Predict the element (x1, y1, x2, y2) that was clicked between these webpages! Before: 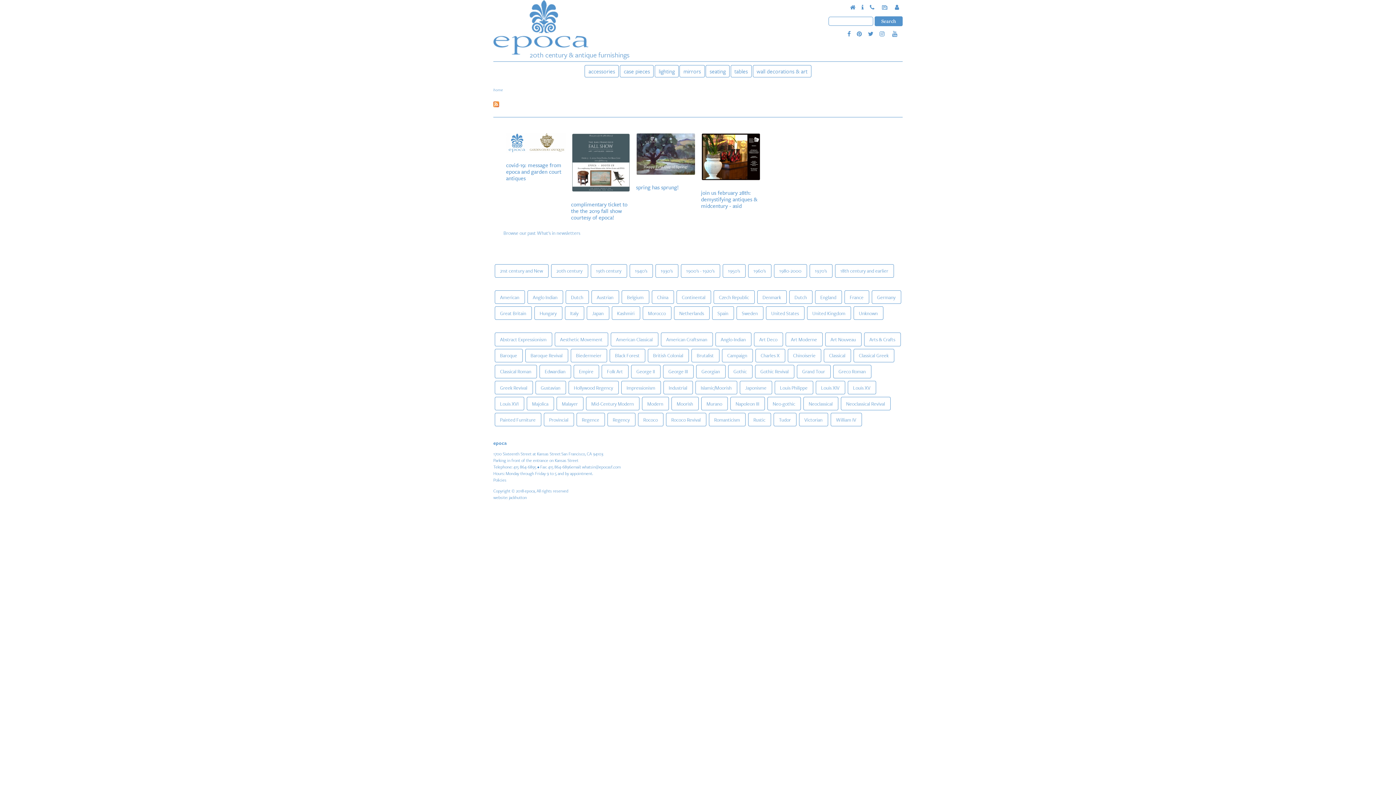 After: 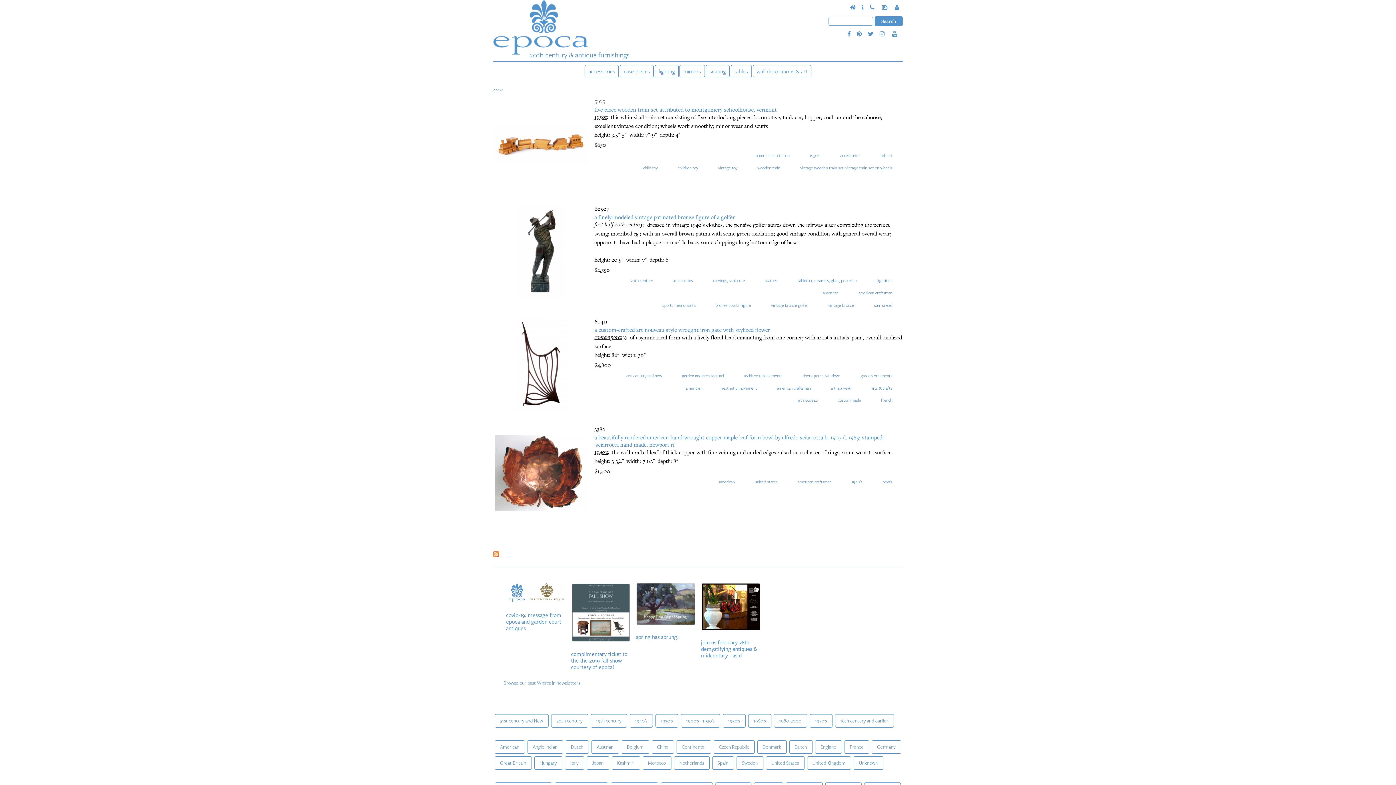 Action: label: American Craftsman bbox: (666, 335, 707, 343)